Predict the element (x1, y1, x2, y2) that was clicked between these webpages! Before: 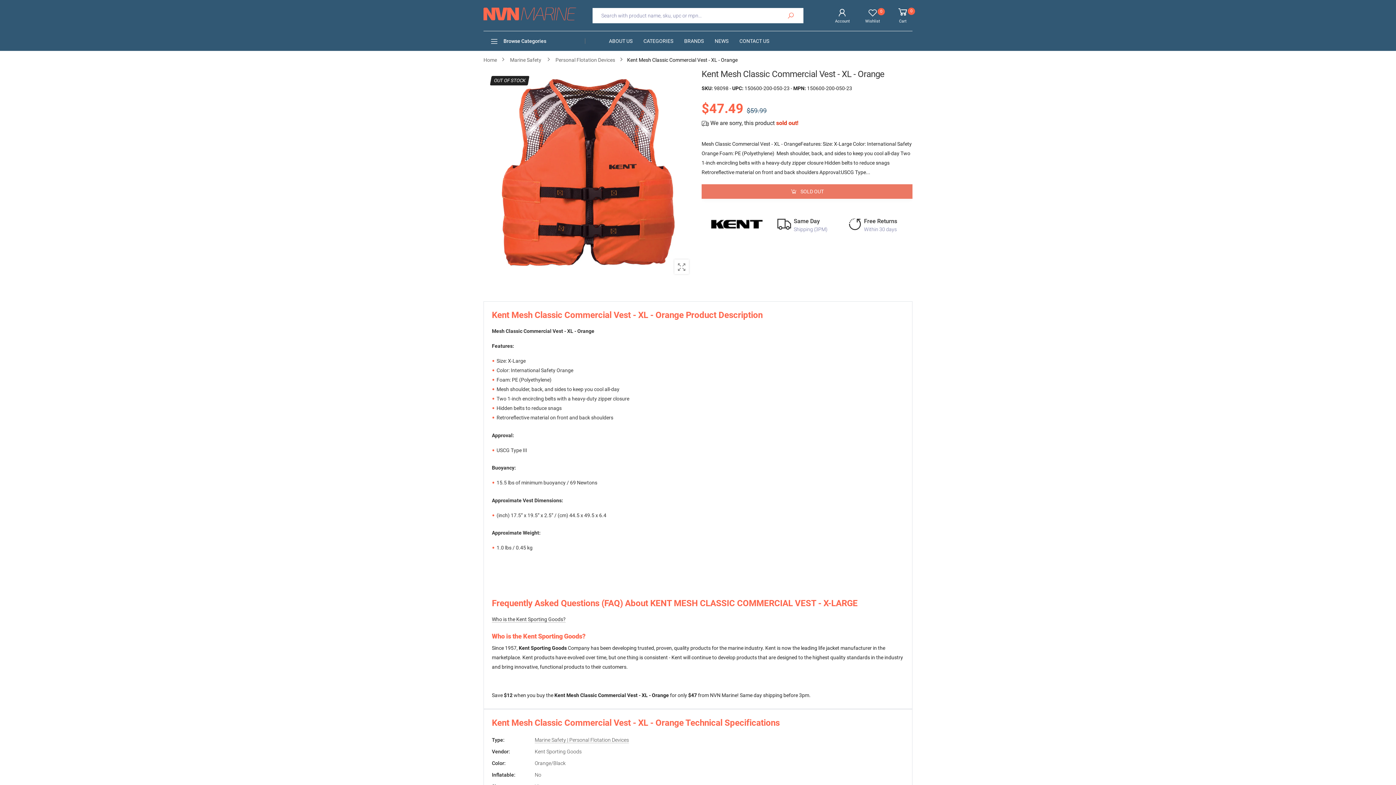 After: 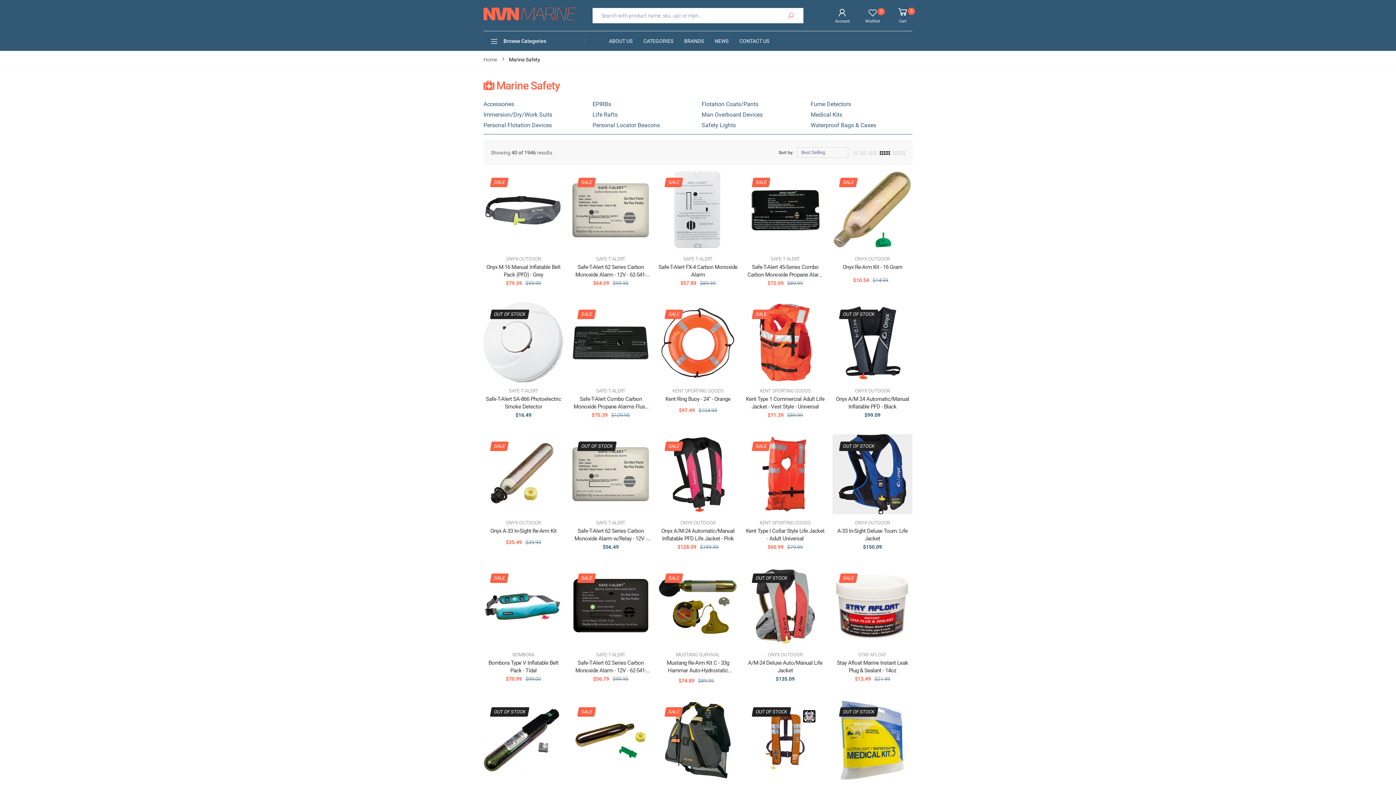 Action: bbox: (510, 55, 541, 64) label: Marine Safety